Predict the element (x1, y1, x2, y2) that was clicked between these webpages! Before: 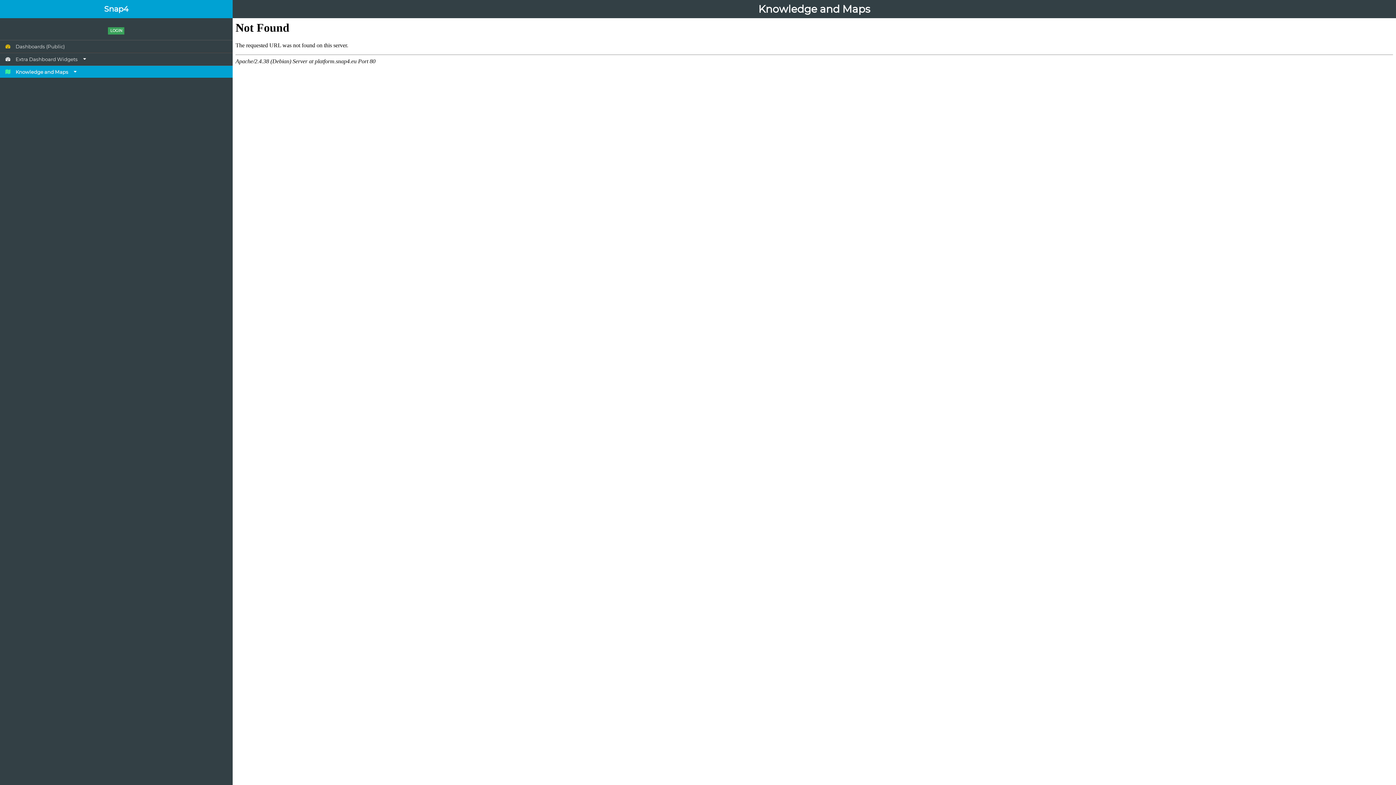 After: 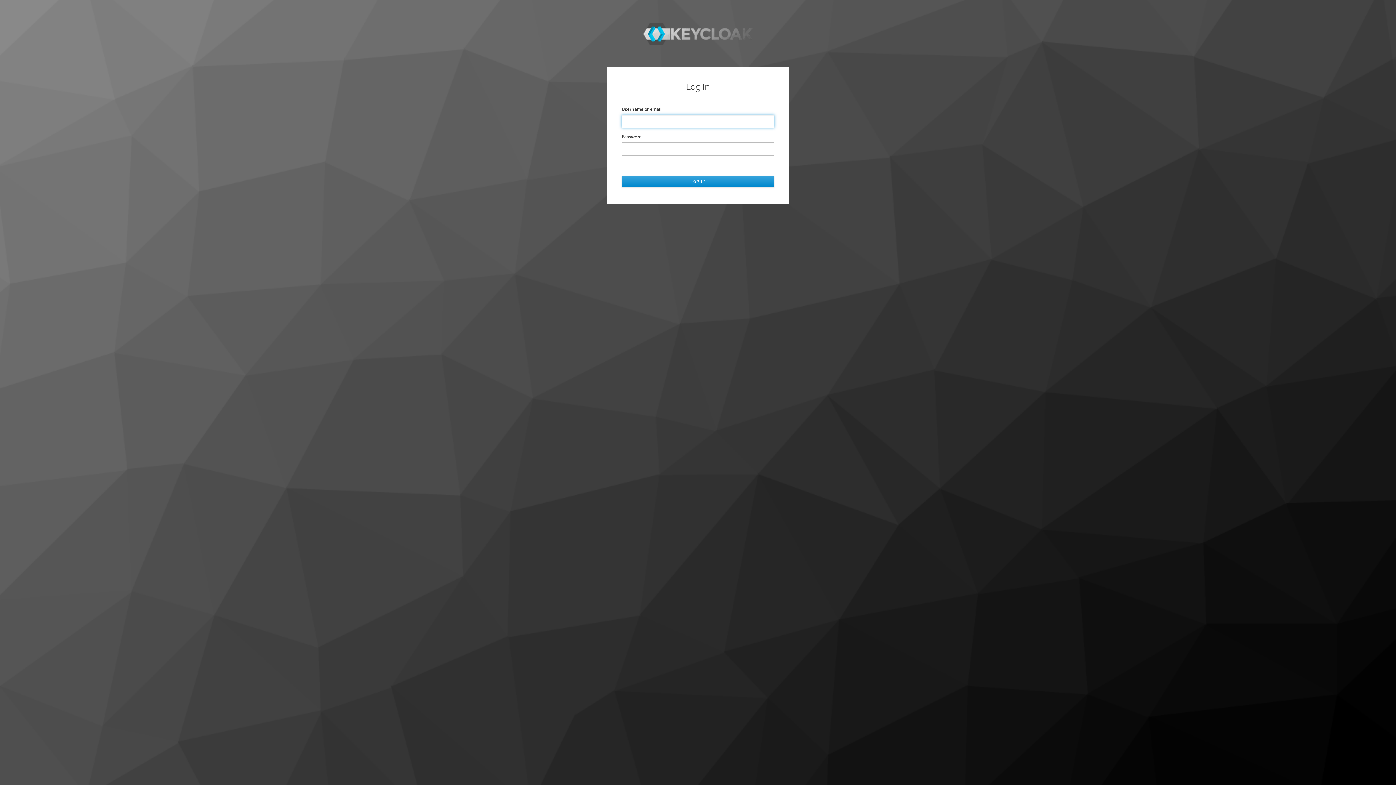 Action: label: LOGIN bbox: (108, 27, 124, 34)